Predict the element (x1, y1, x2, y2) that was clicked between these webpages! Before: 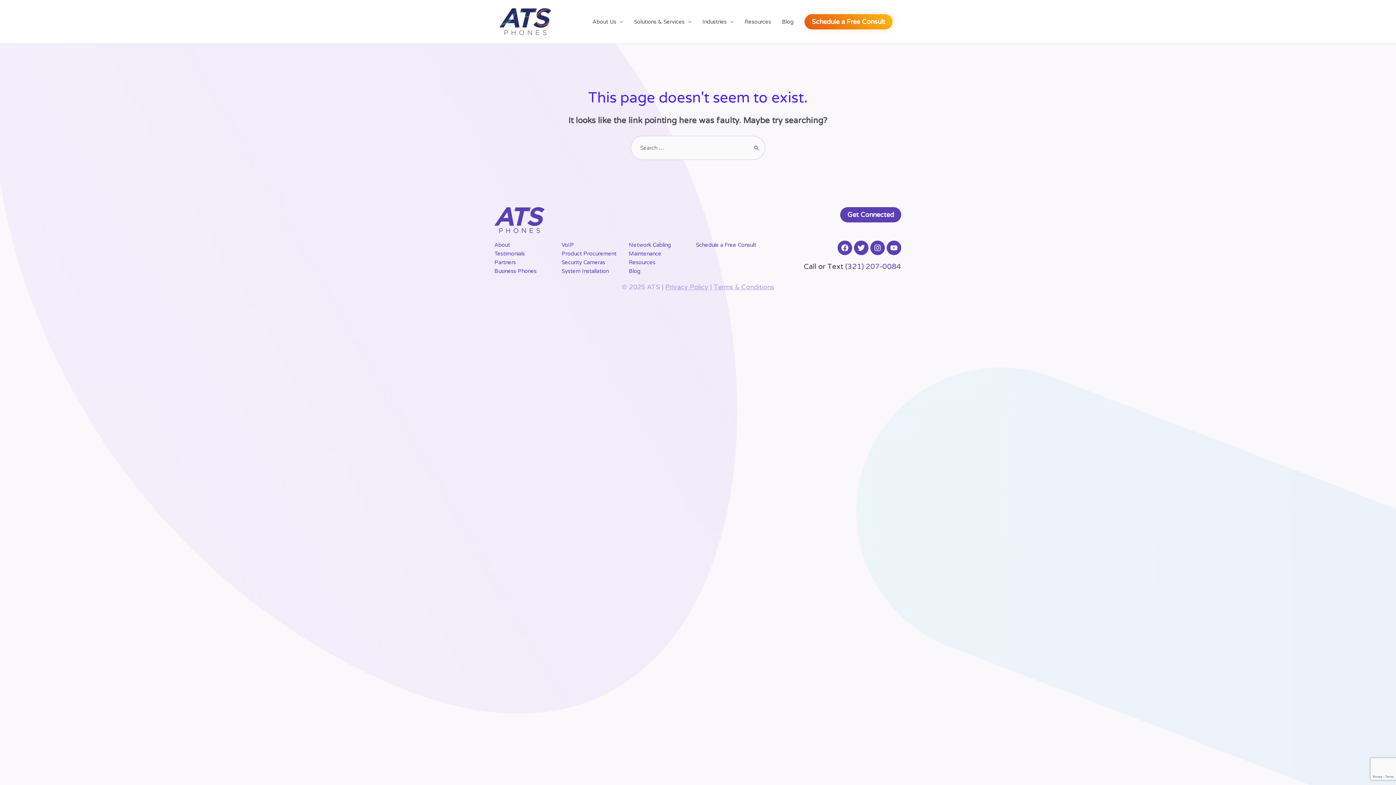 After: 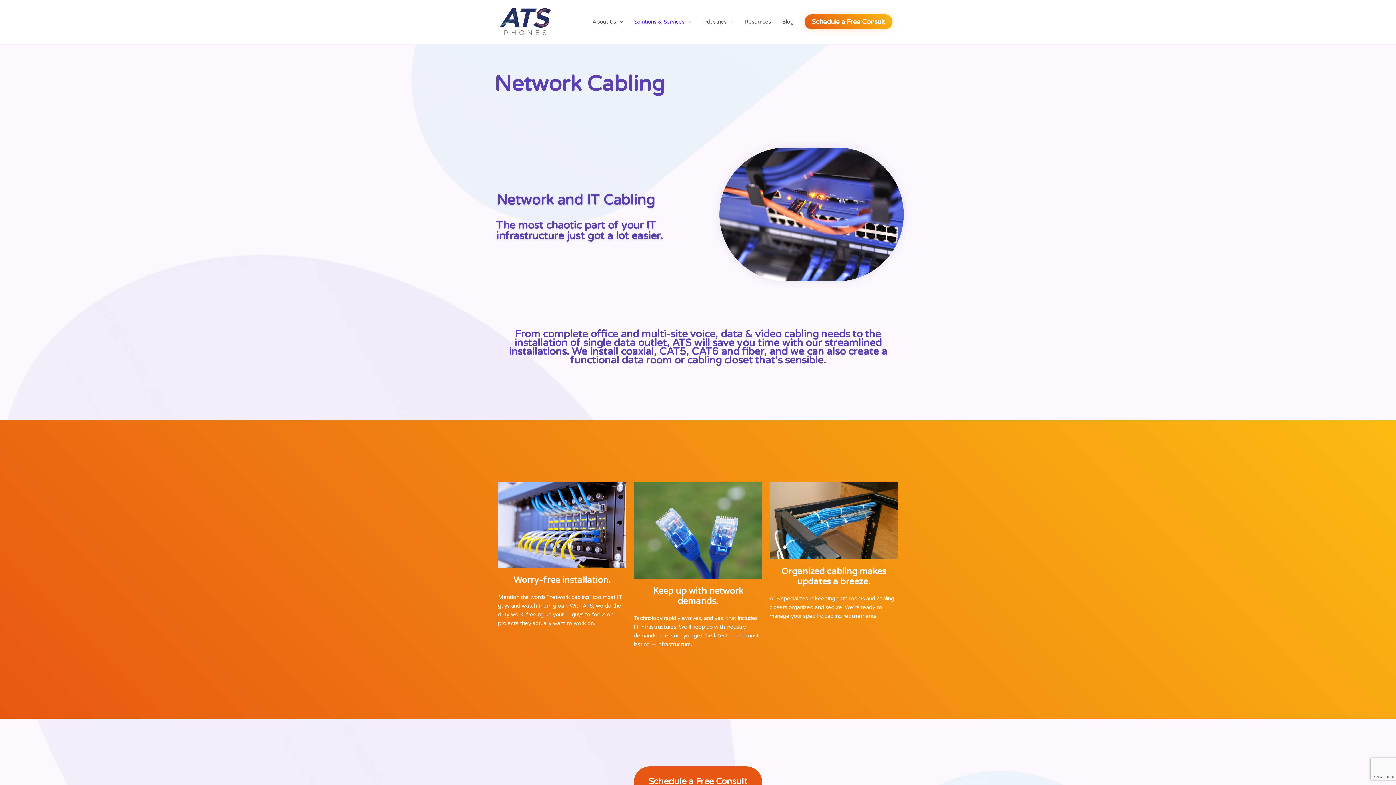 Action: label: Network Cabling bbox: (628, 241, 671, 248)